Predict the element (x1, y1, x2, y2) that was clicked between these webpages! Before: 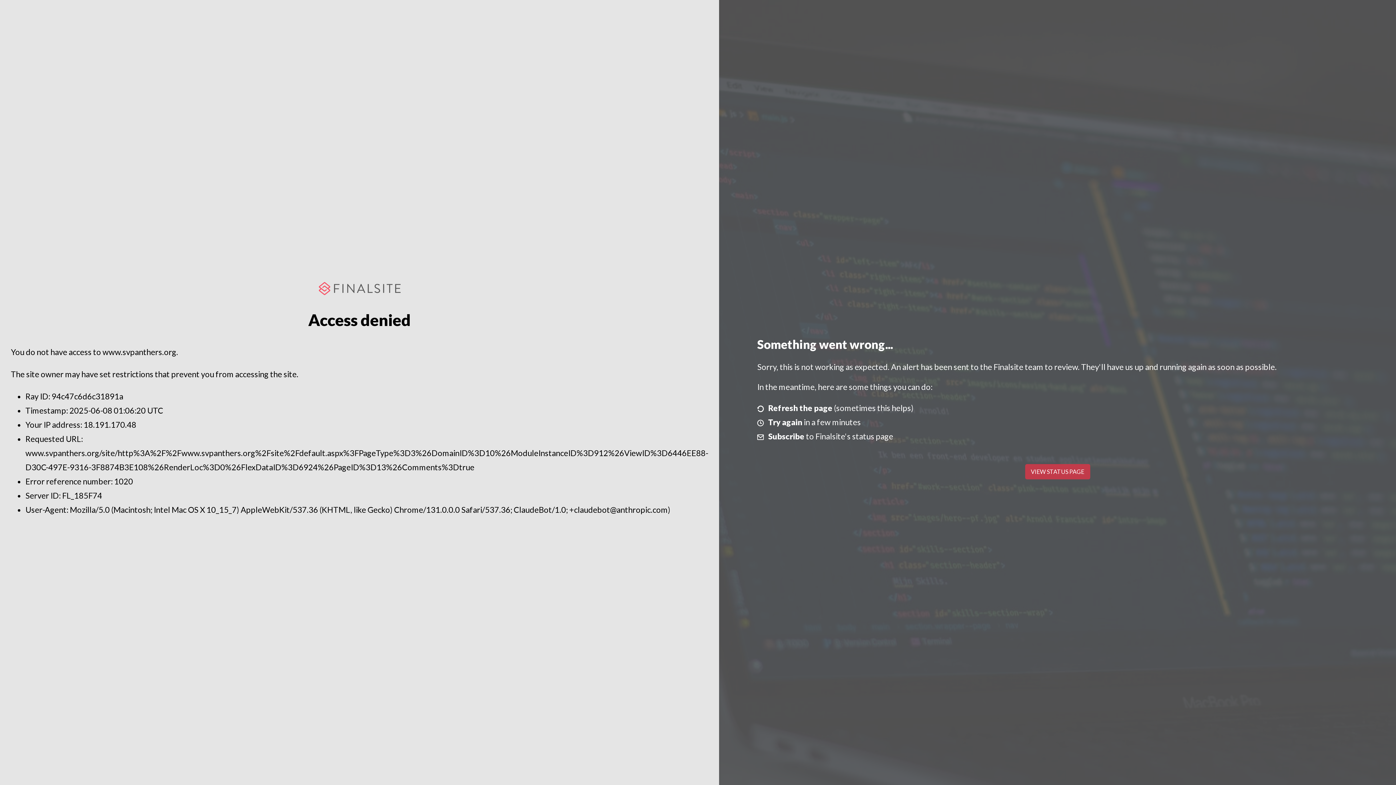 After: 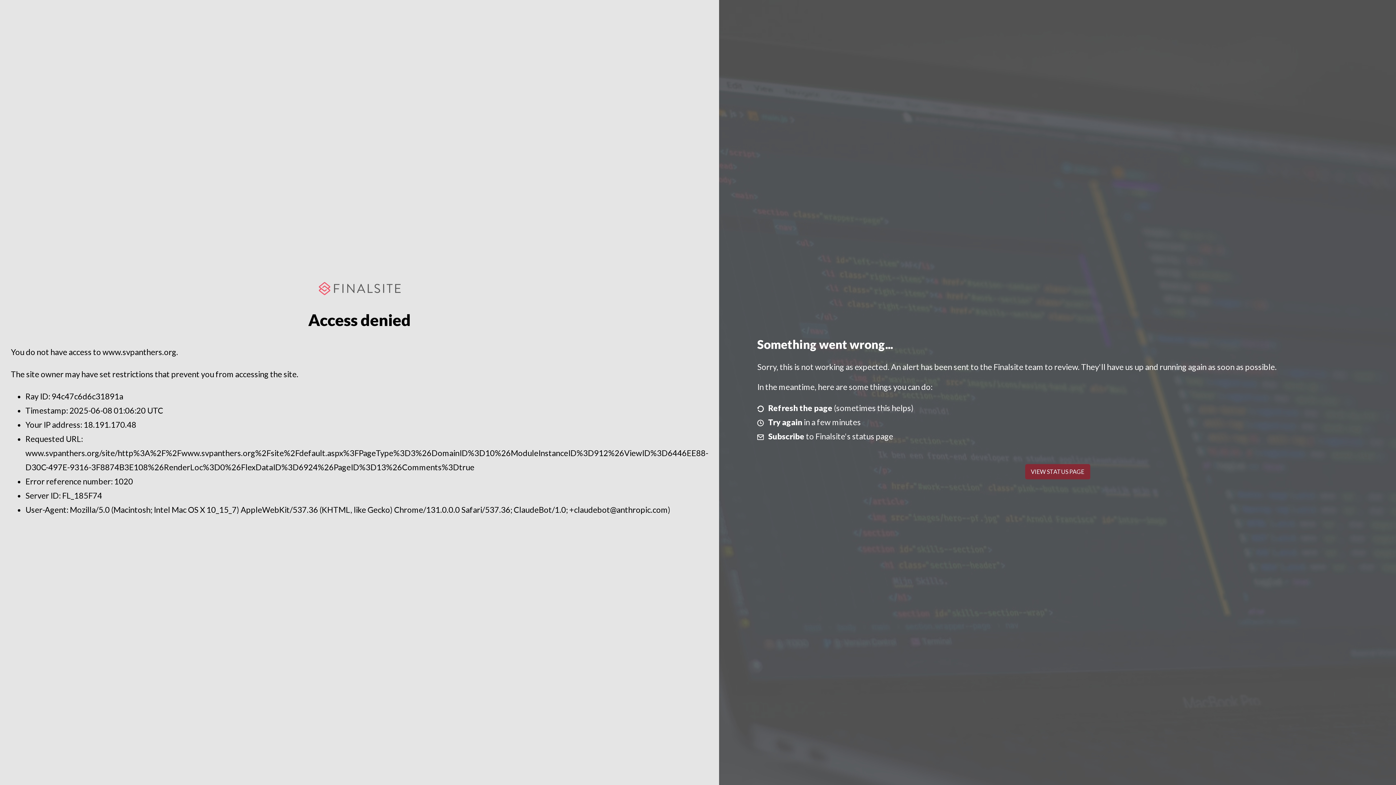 Action: label: VIEW STATUS PAGE bbox: (1025, 464, 1090, 479)